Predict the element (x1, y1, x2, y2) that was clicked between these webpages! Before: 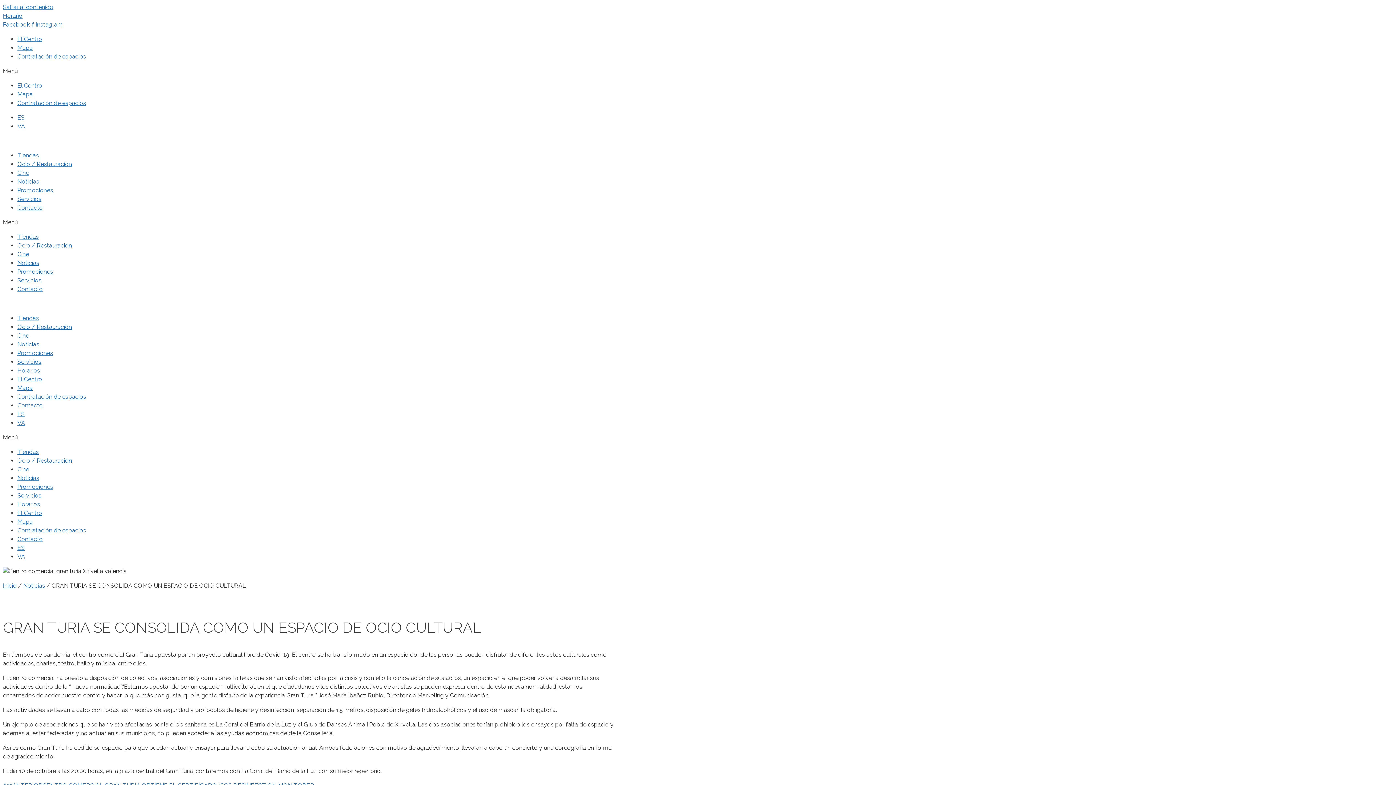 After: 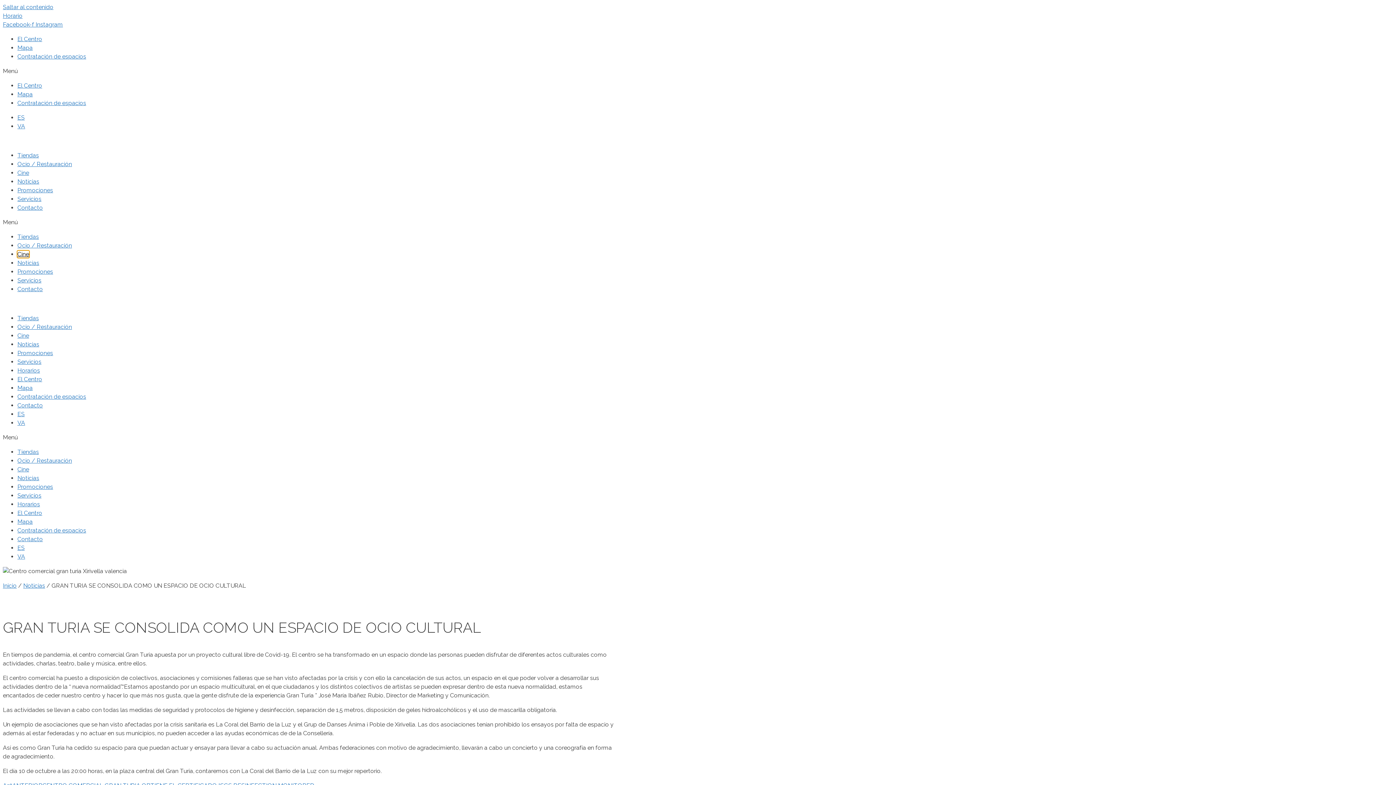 Action: label: Cine bbox: (17, 250, 29, 257)